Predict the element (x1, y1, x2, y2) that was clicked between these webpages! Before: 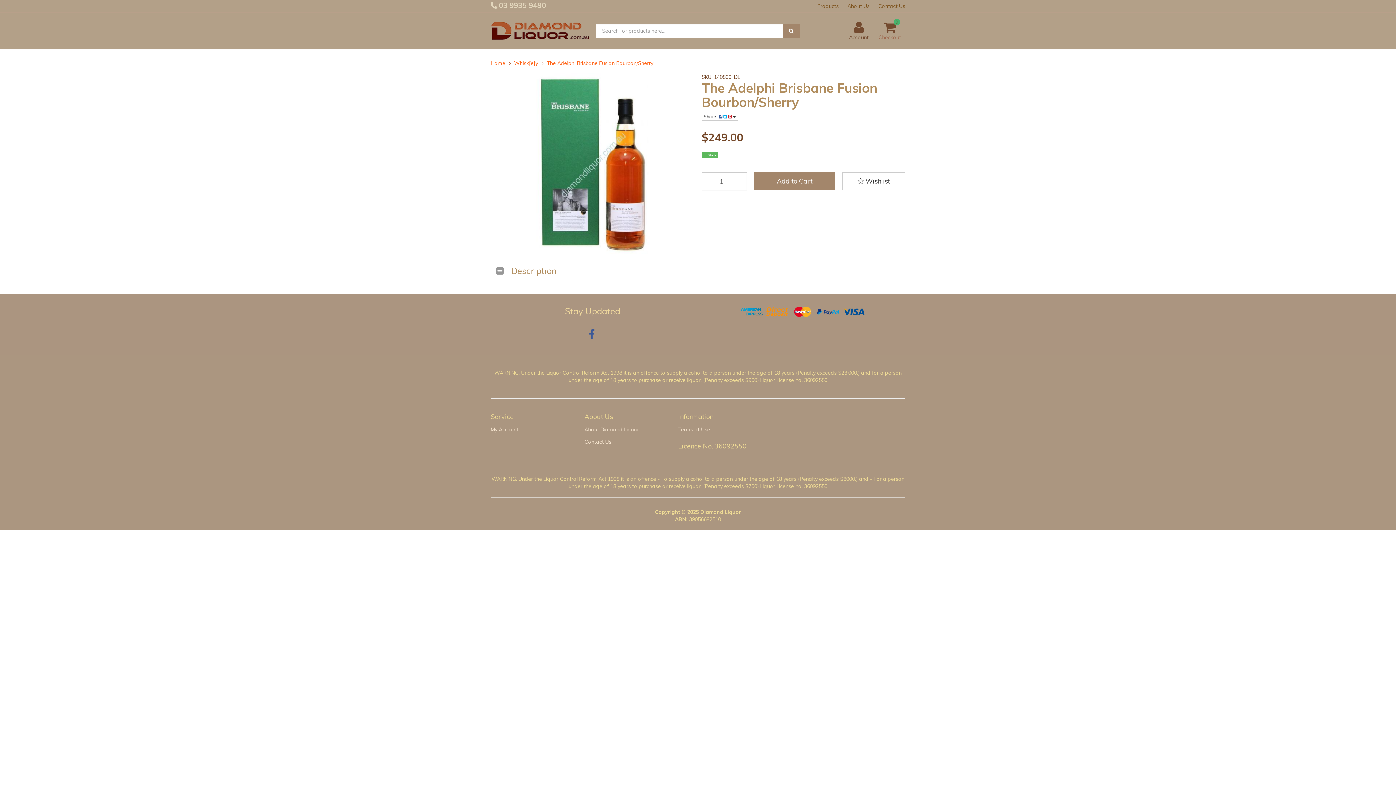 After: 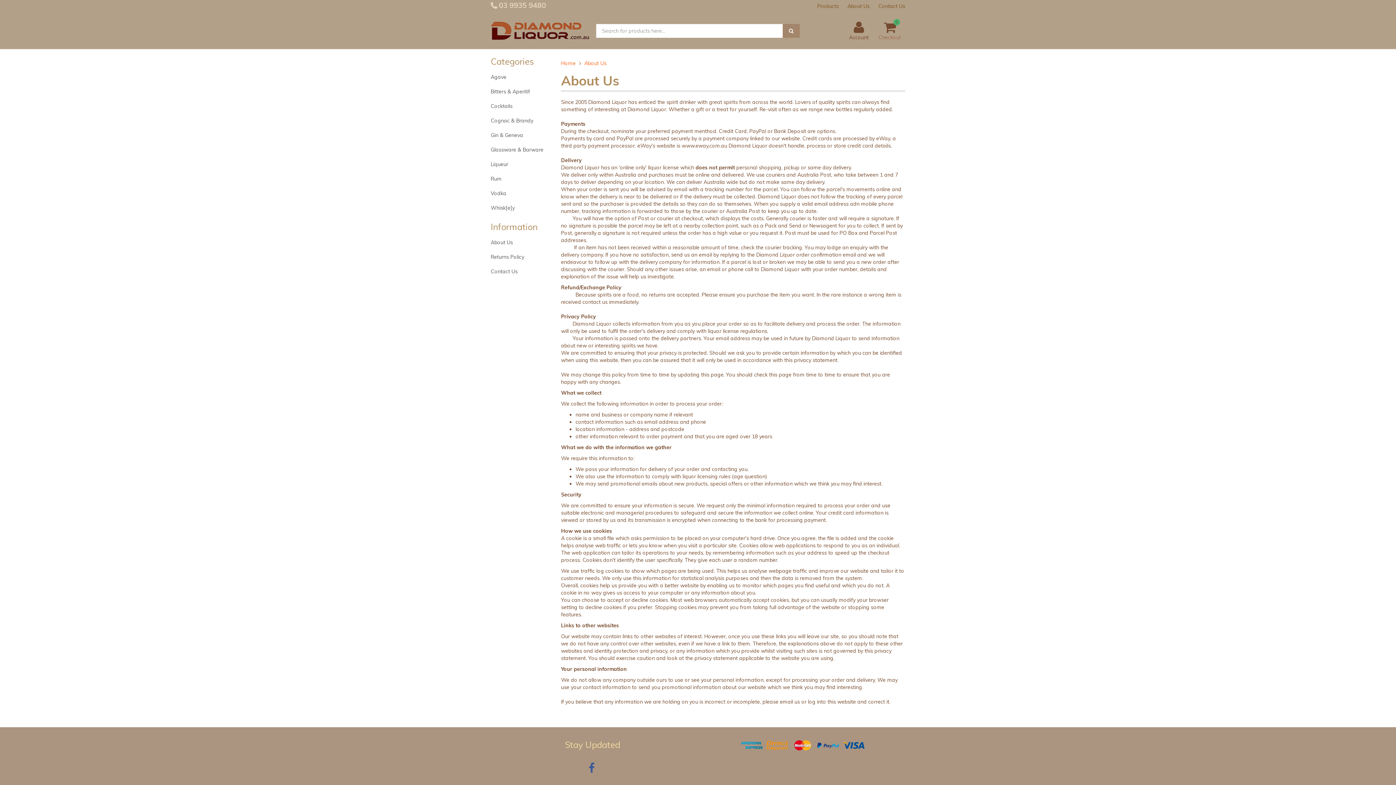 Action: bbox: (579, 424, 671, 435) label: About Diamond Liquor